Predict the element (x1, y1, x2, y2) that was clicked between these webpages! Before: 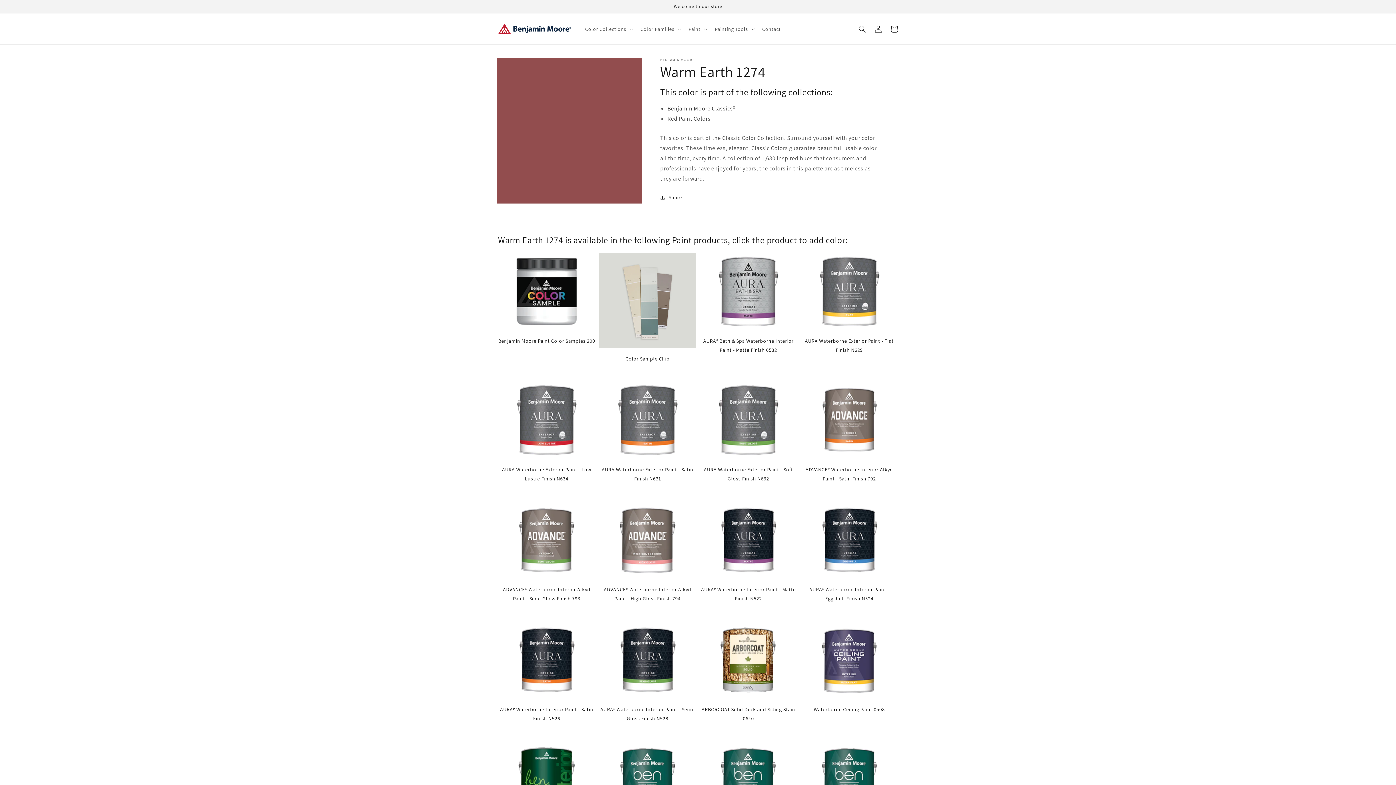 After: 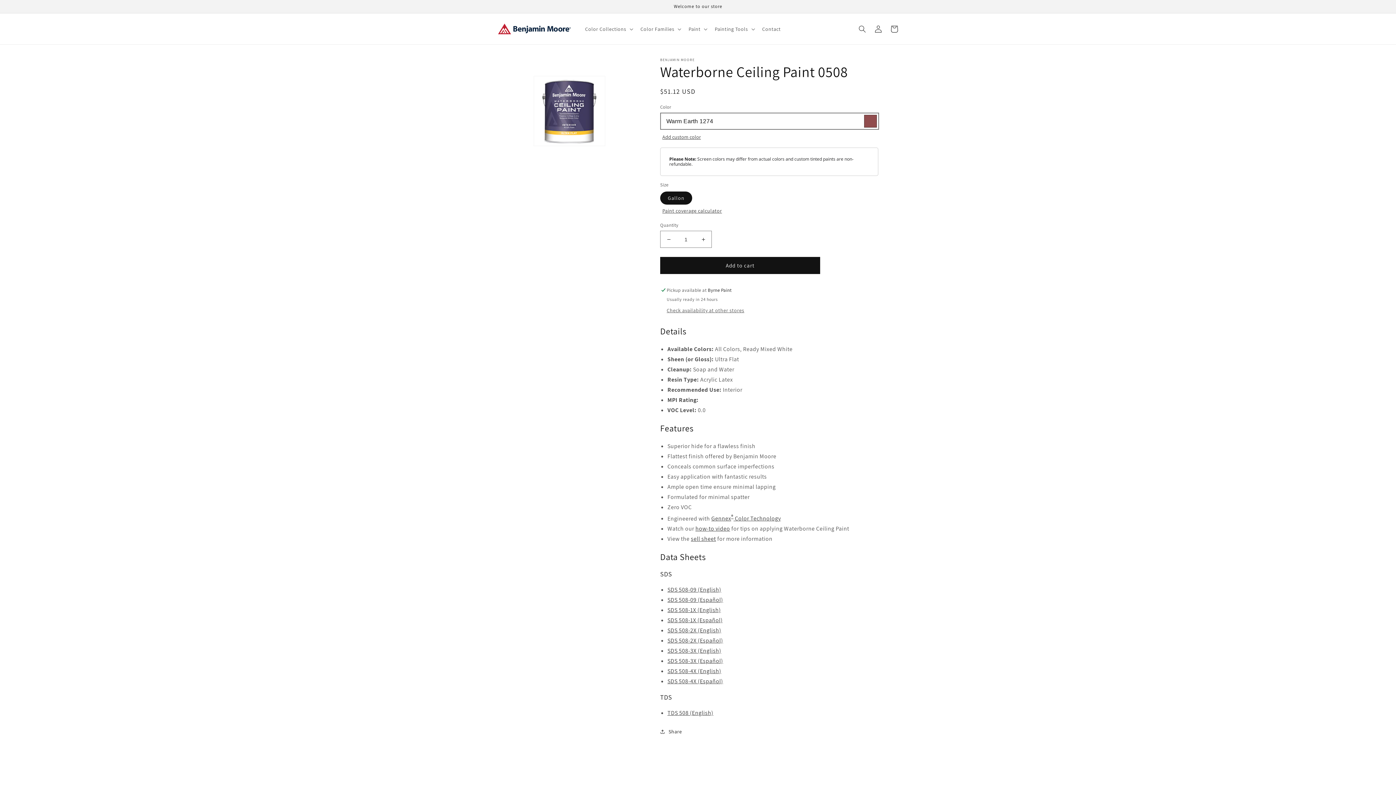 Action: bbox: (800, 621, 898, 714) label: Waterborne Ceiling Paint 0508